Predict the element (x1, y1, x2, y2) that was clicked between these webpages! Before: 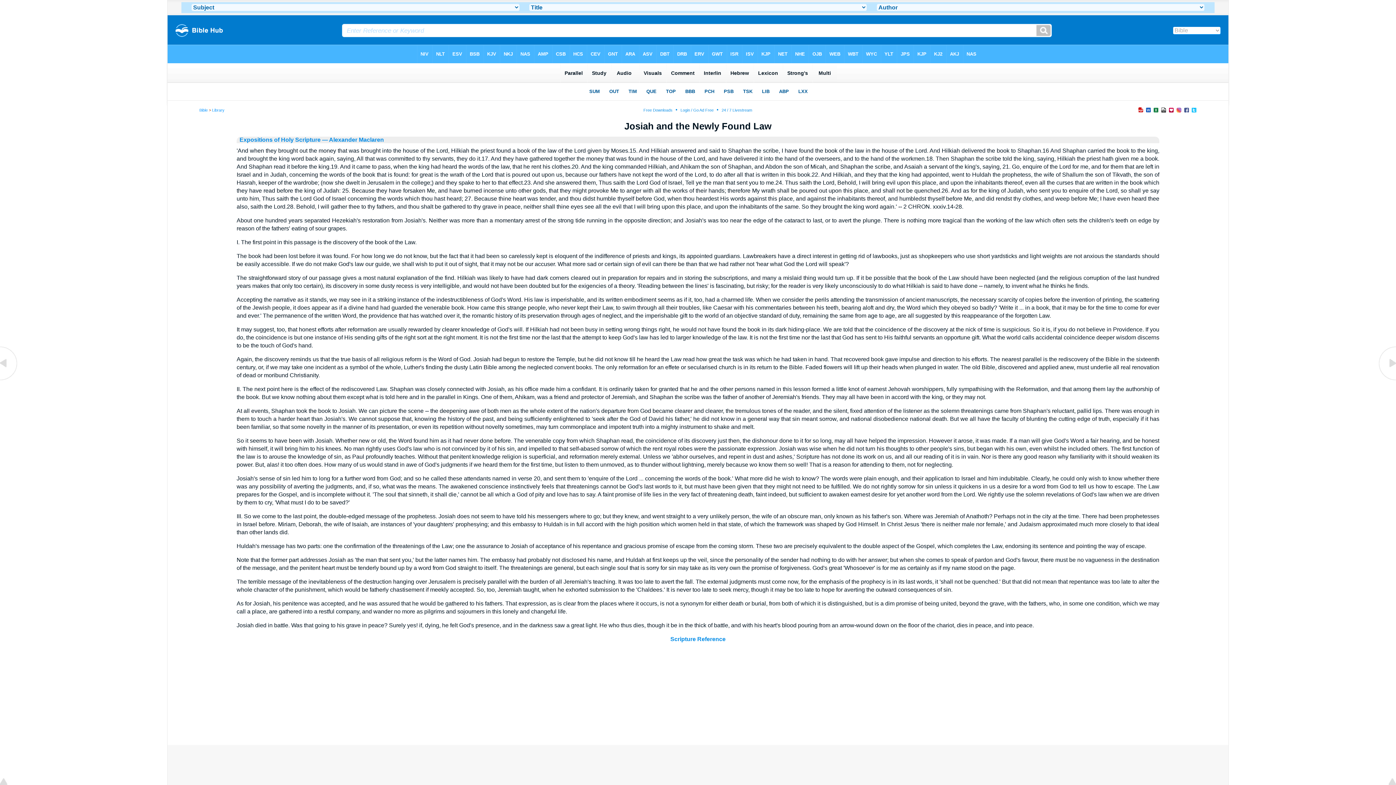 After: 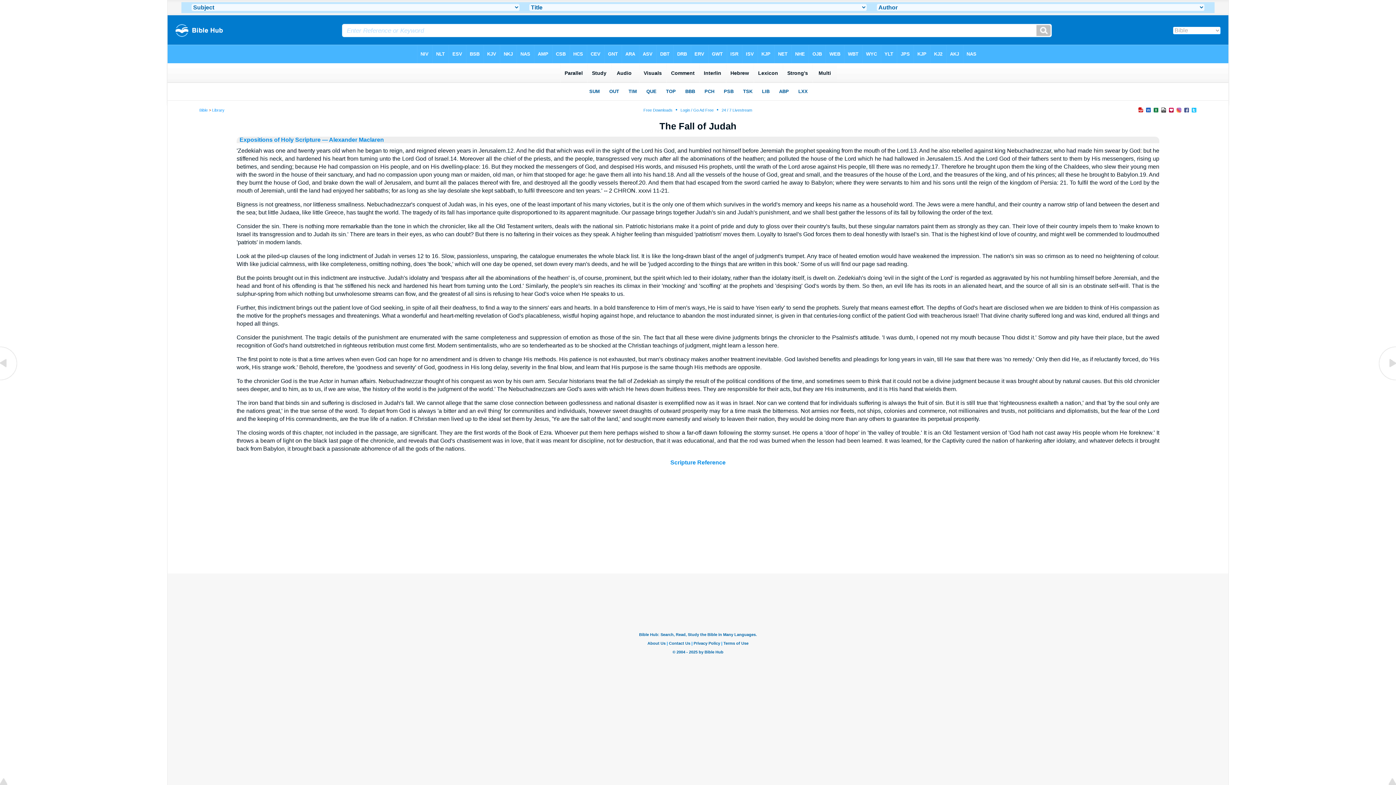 Action: bbox: (1378, 376, 1396, 383)